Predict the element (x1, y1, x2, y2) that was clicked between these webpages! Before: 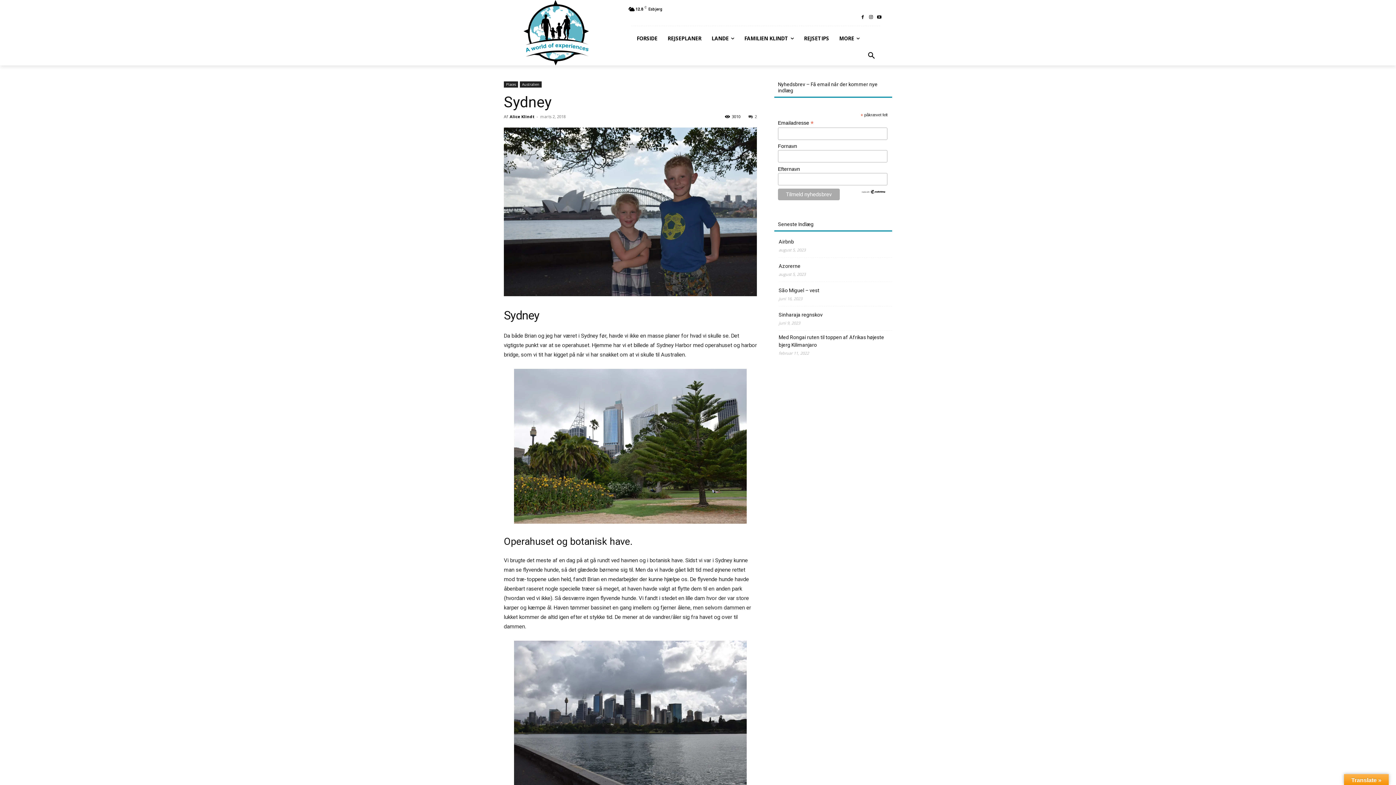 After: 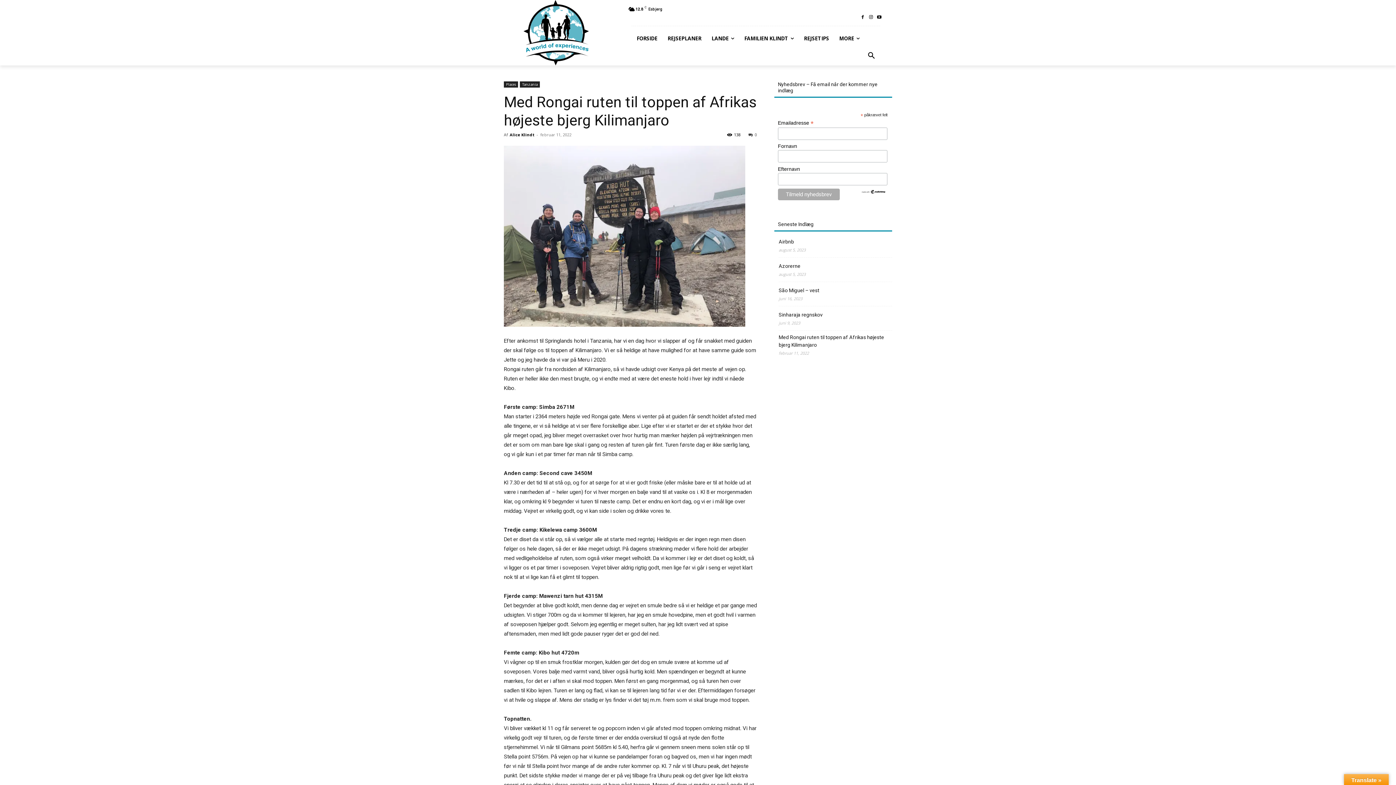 Action: label: Med Rongai ruten til toppen af Afrikas højeste bjerg Kilimanjaro bbox: (778, 333, 892, 349)